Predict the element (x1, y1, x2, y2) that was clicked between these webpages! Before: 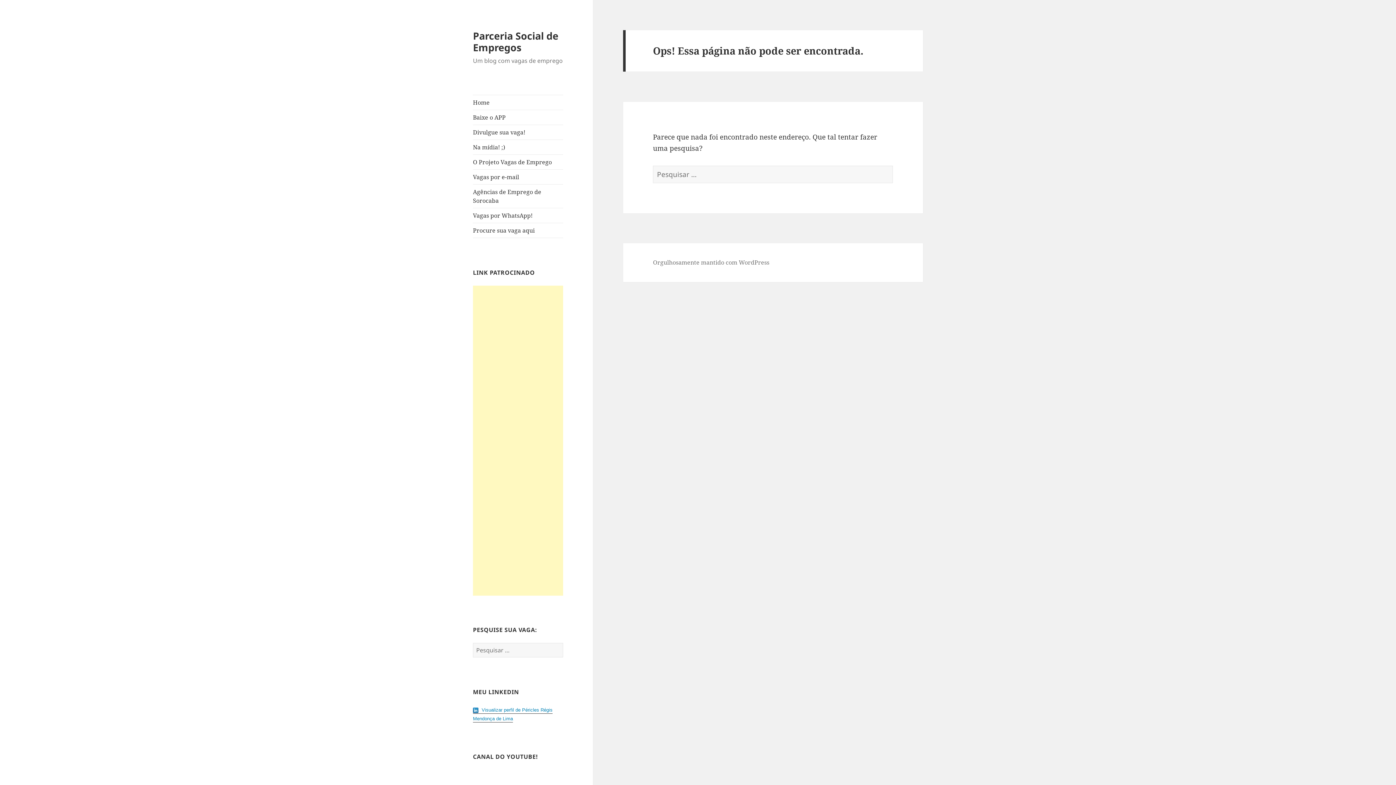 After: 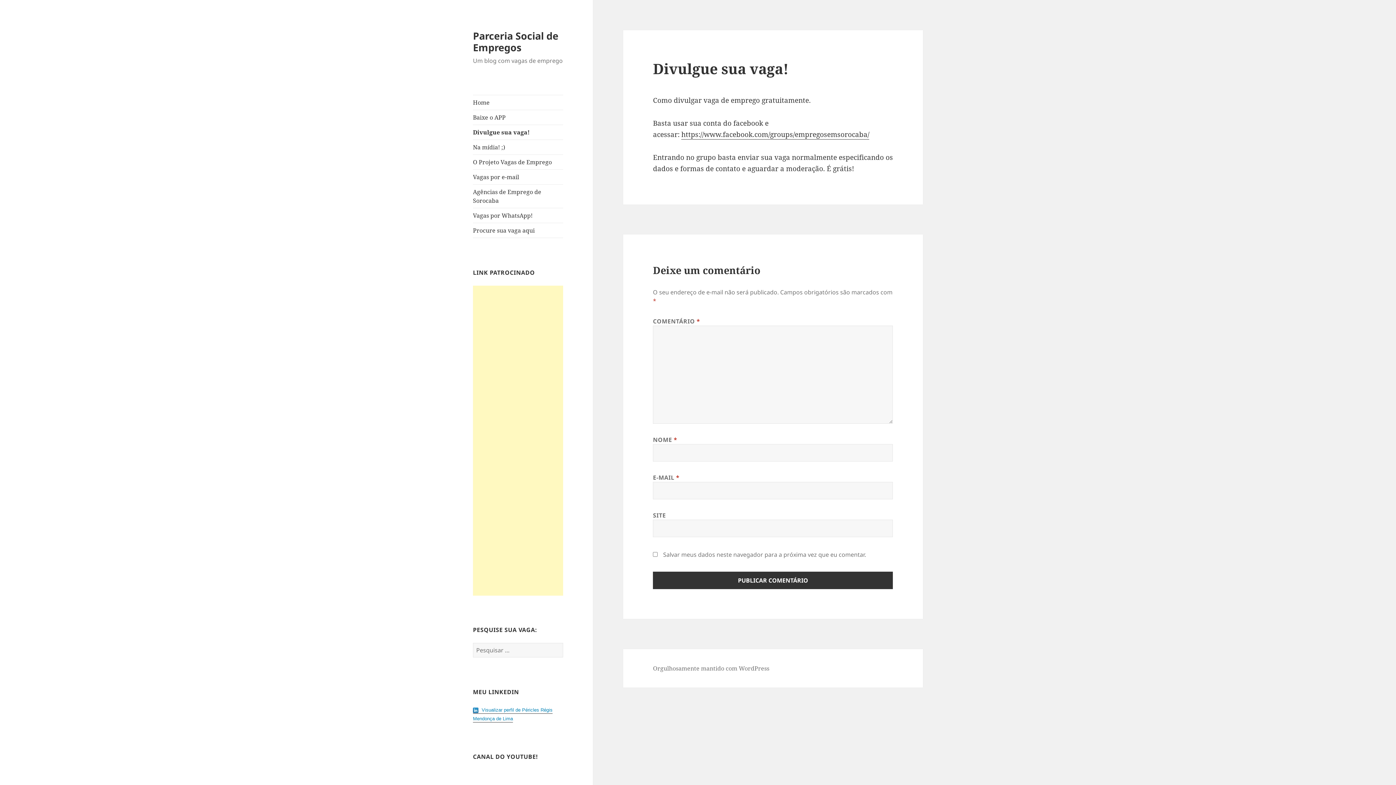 Action: label: Divulgue sua vaga! bbox: (473, 125, 563, 139)